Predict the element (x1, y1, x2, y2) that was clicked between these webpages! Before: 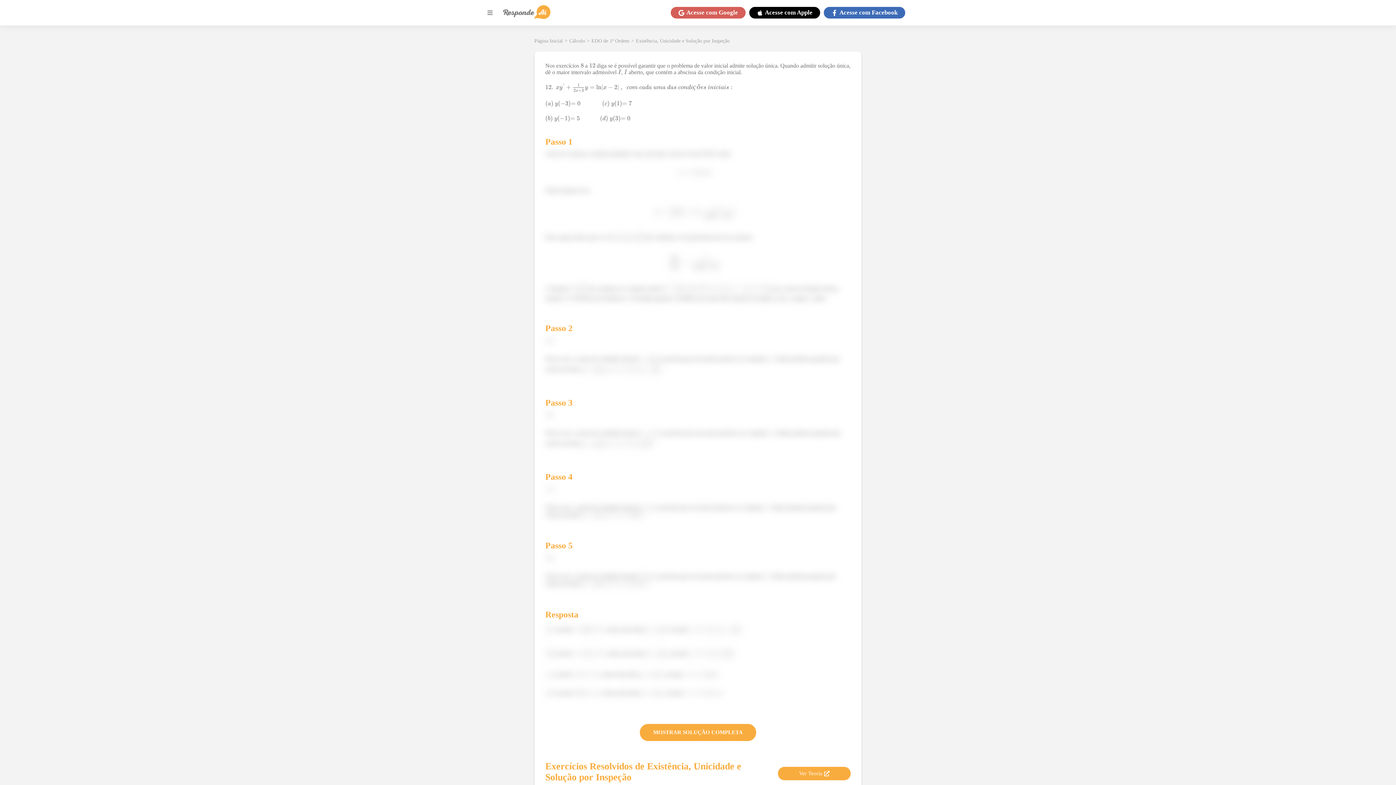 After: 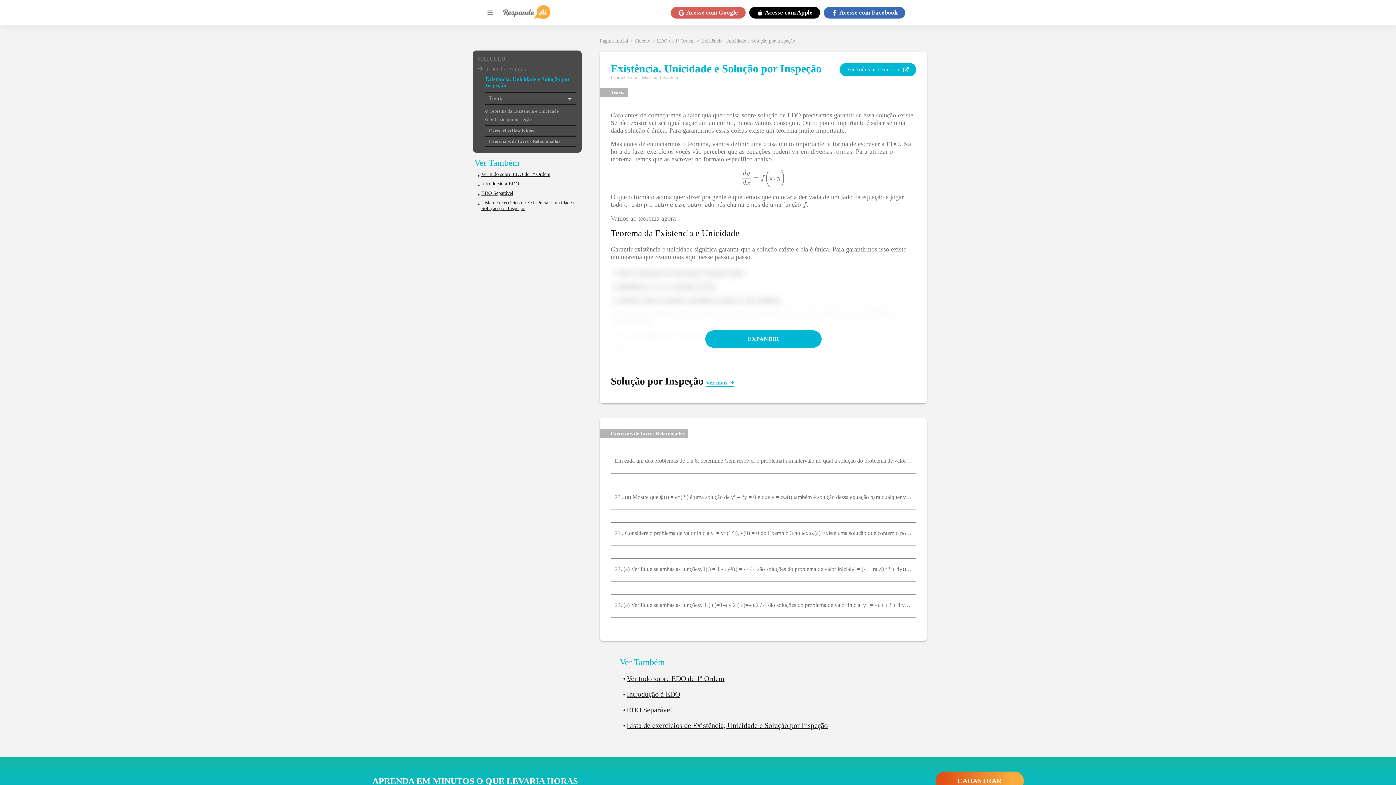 Action: bbox: (636, 38, 729, 44) label: Existência, Unicidade e Solução por Inspeção